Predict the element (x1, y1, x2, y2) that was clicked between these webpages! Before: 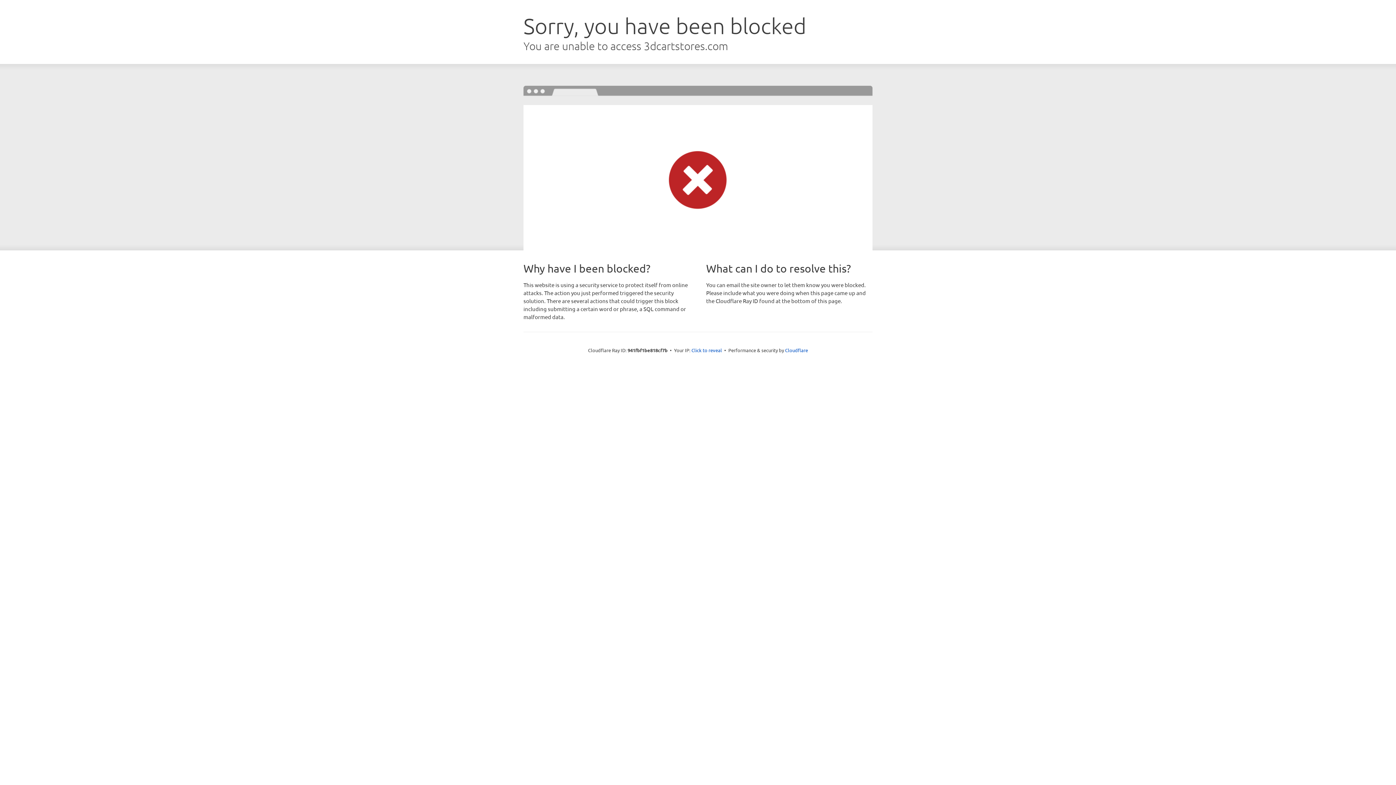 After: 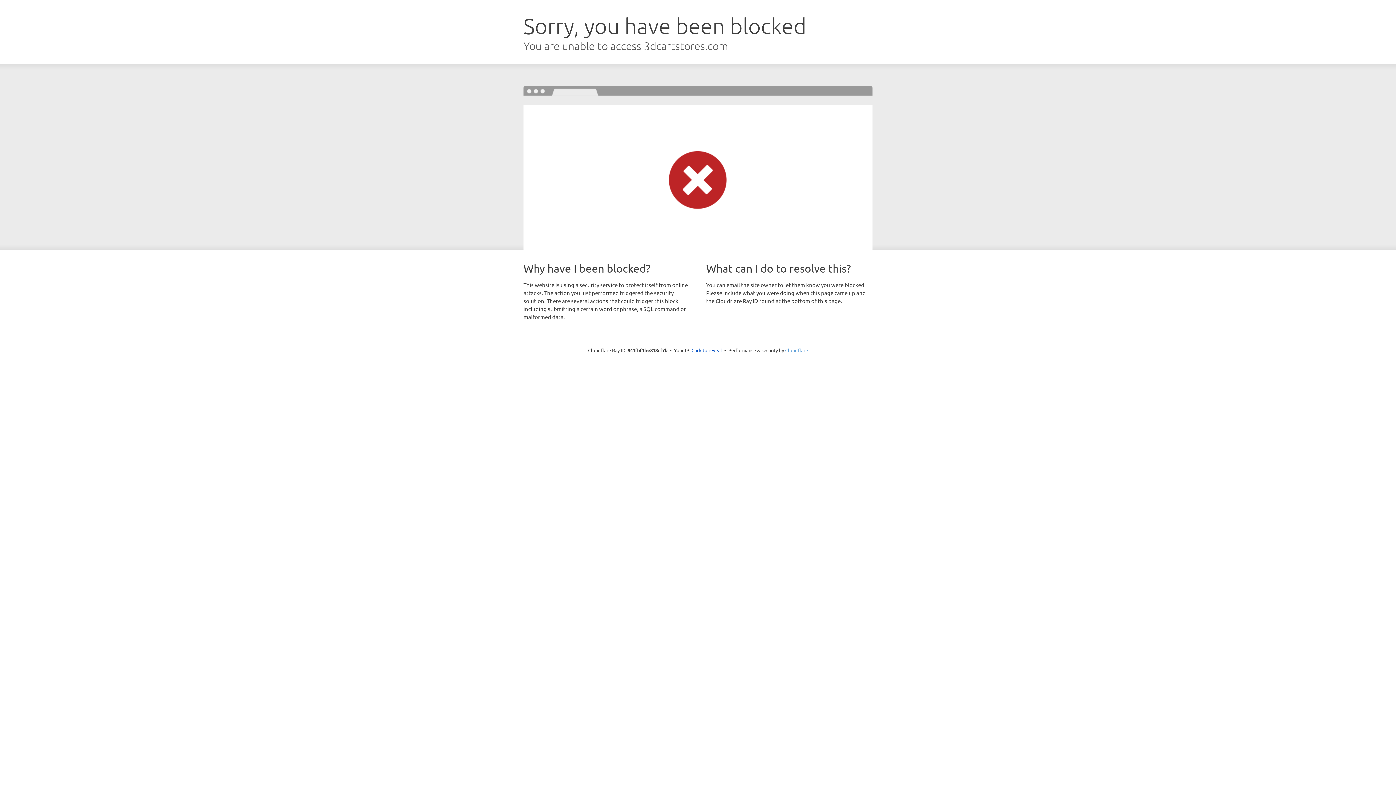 Action: label: Cloudflare bbox: (785, 347, 808, 353)